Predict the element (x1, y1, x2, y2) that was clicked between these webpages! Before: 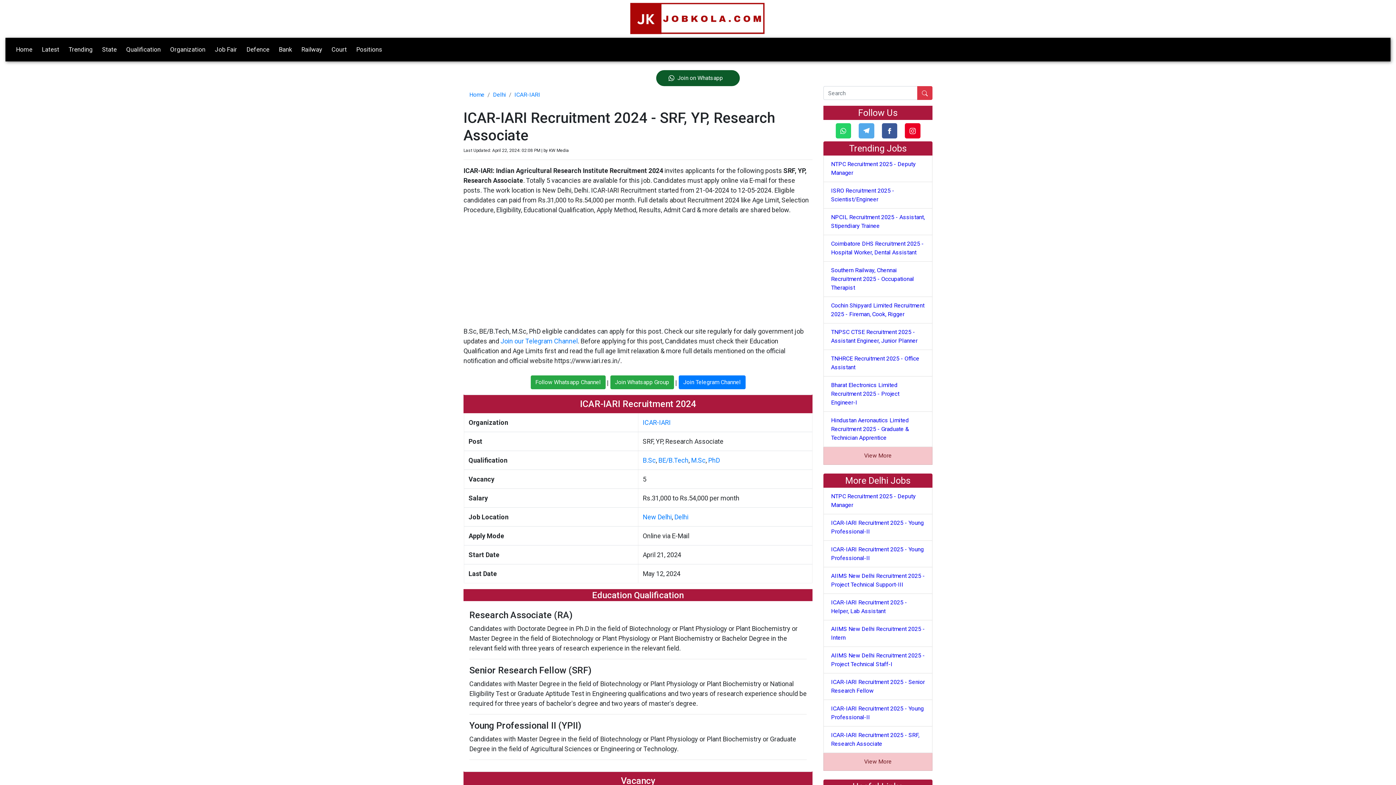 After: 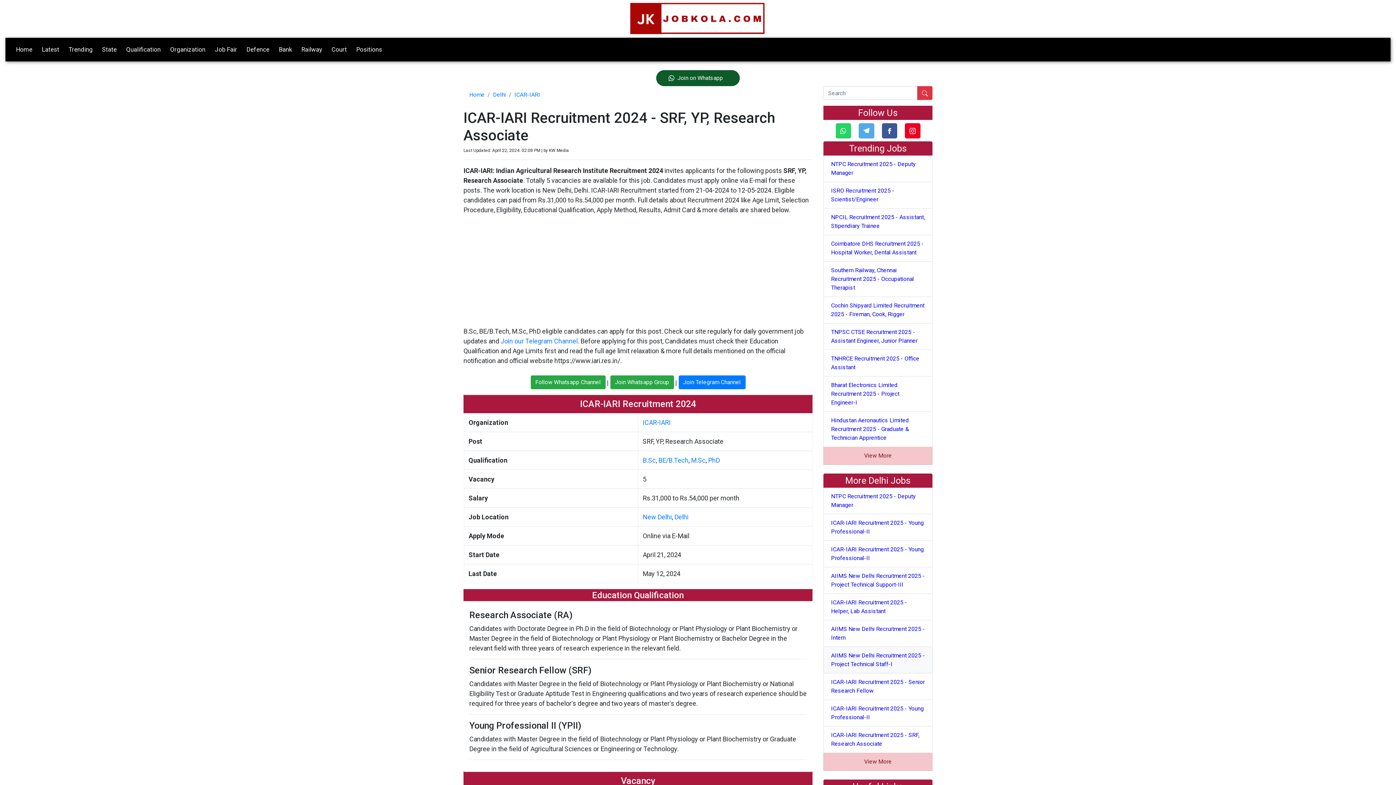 Action: label: AIIMS New Delhi Recruitment 2025 - Project Technical Staff-I bbox: (823, 647, 932, 673)